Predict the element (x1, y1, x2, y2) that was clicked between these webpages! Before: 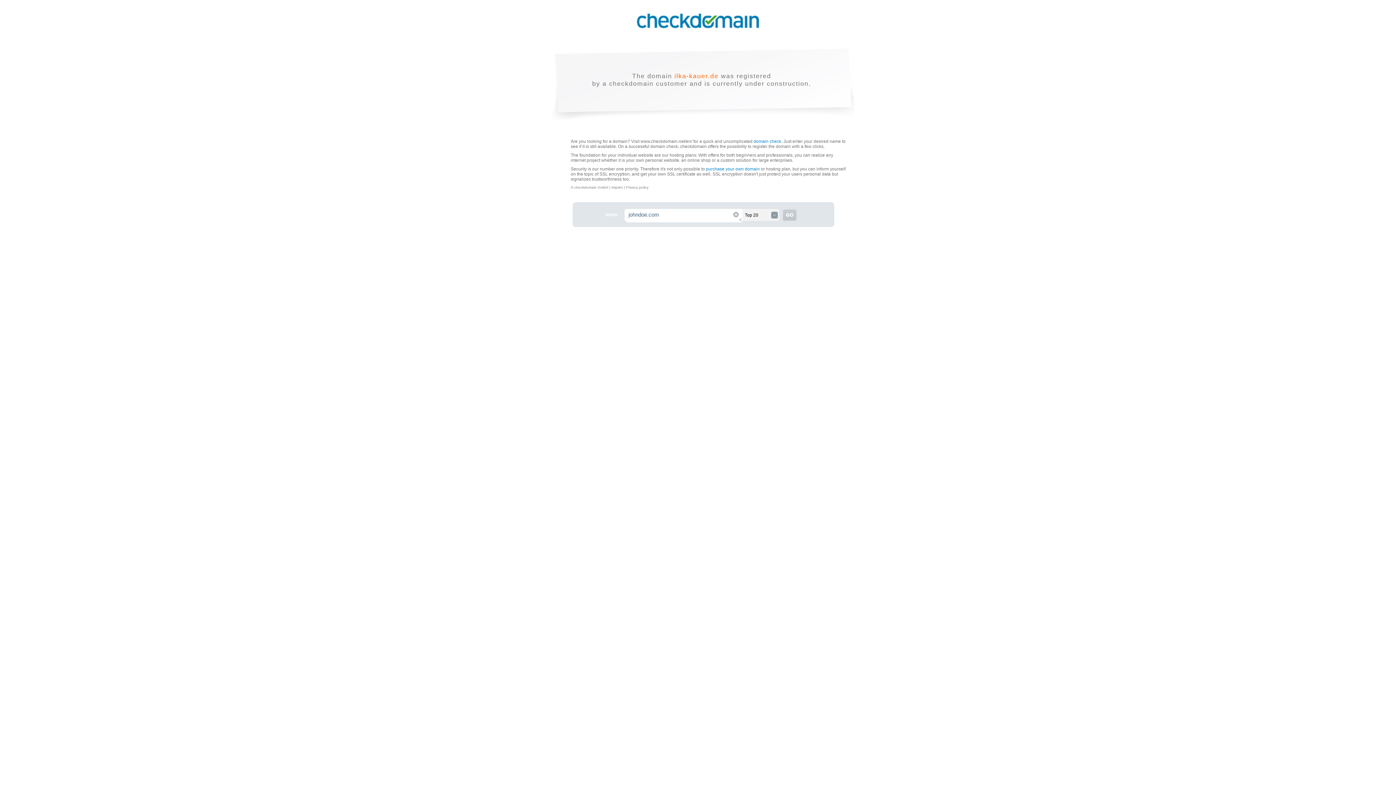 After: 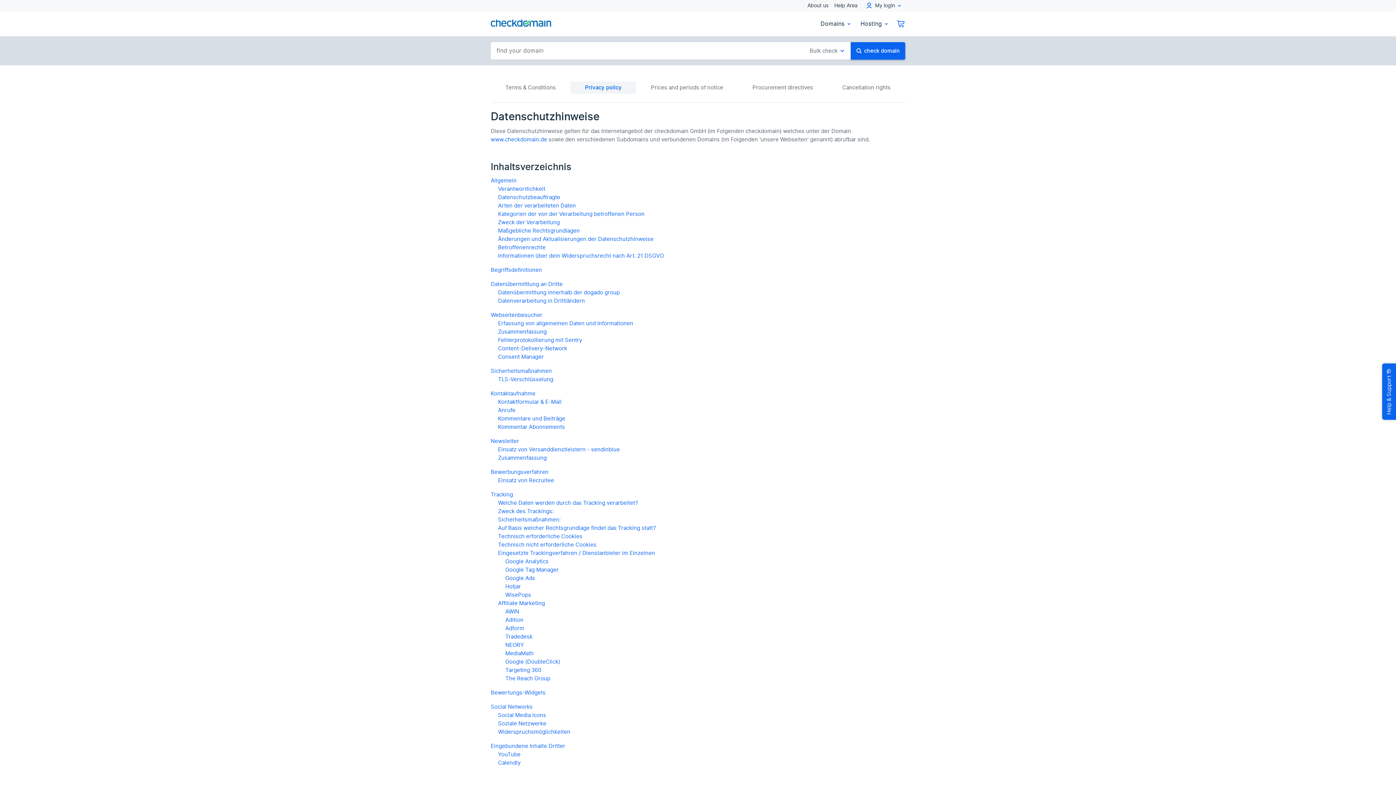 Action: bbox: (626, 185, 648, 189) label: Privacy policy